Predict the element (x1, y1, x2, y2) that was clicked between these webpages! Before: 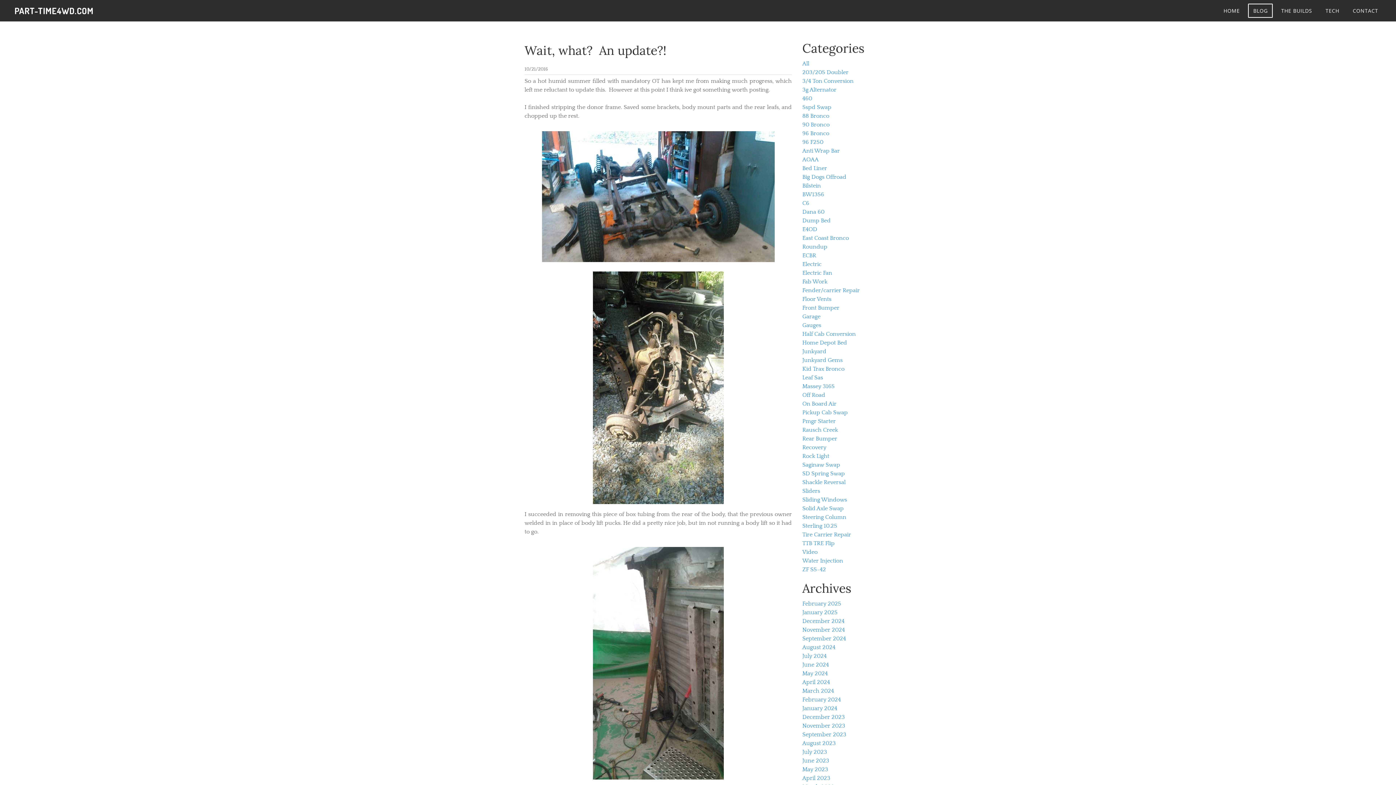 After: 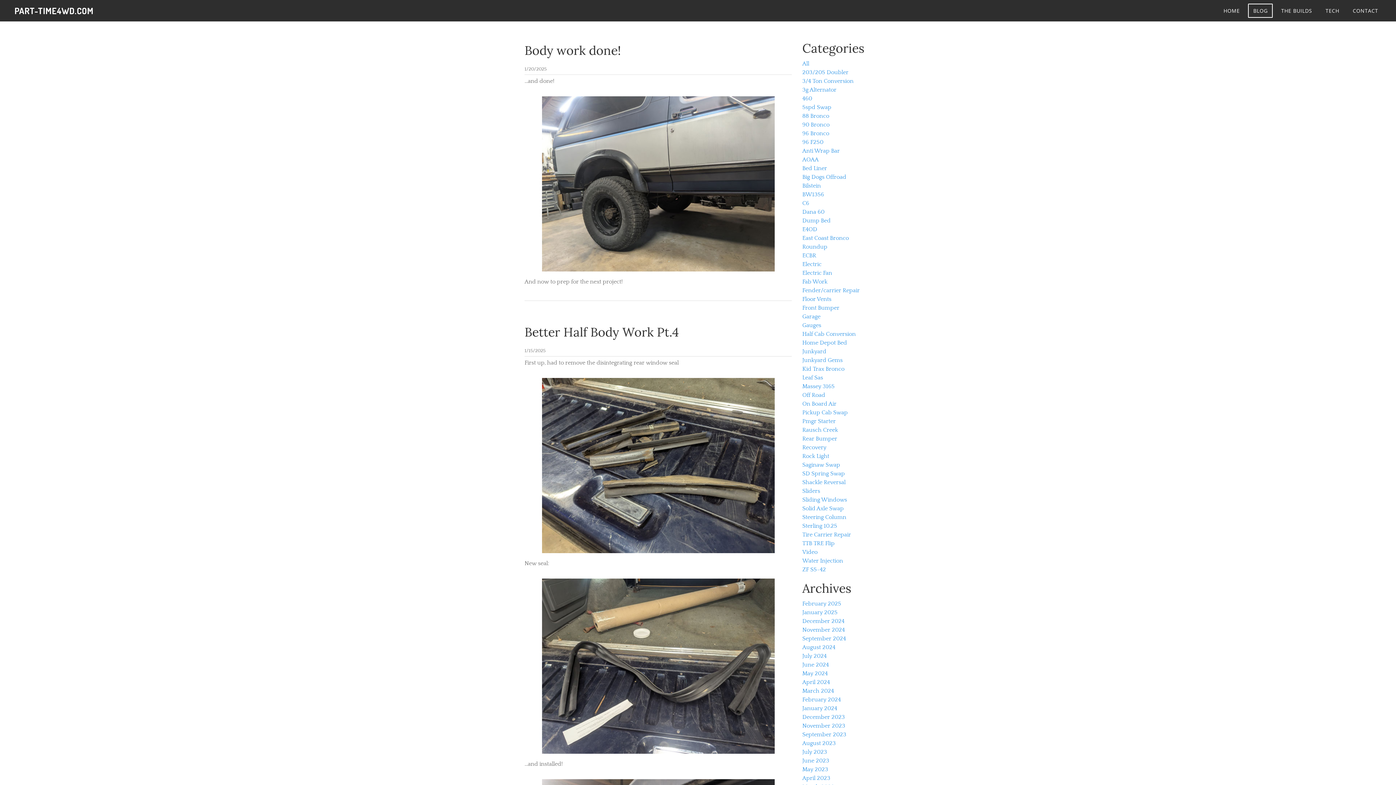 Action: bbox: (802, 121, 829, 128) label: 90 Bronco